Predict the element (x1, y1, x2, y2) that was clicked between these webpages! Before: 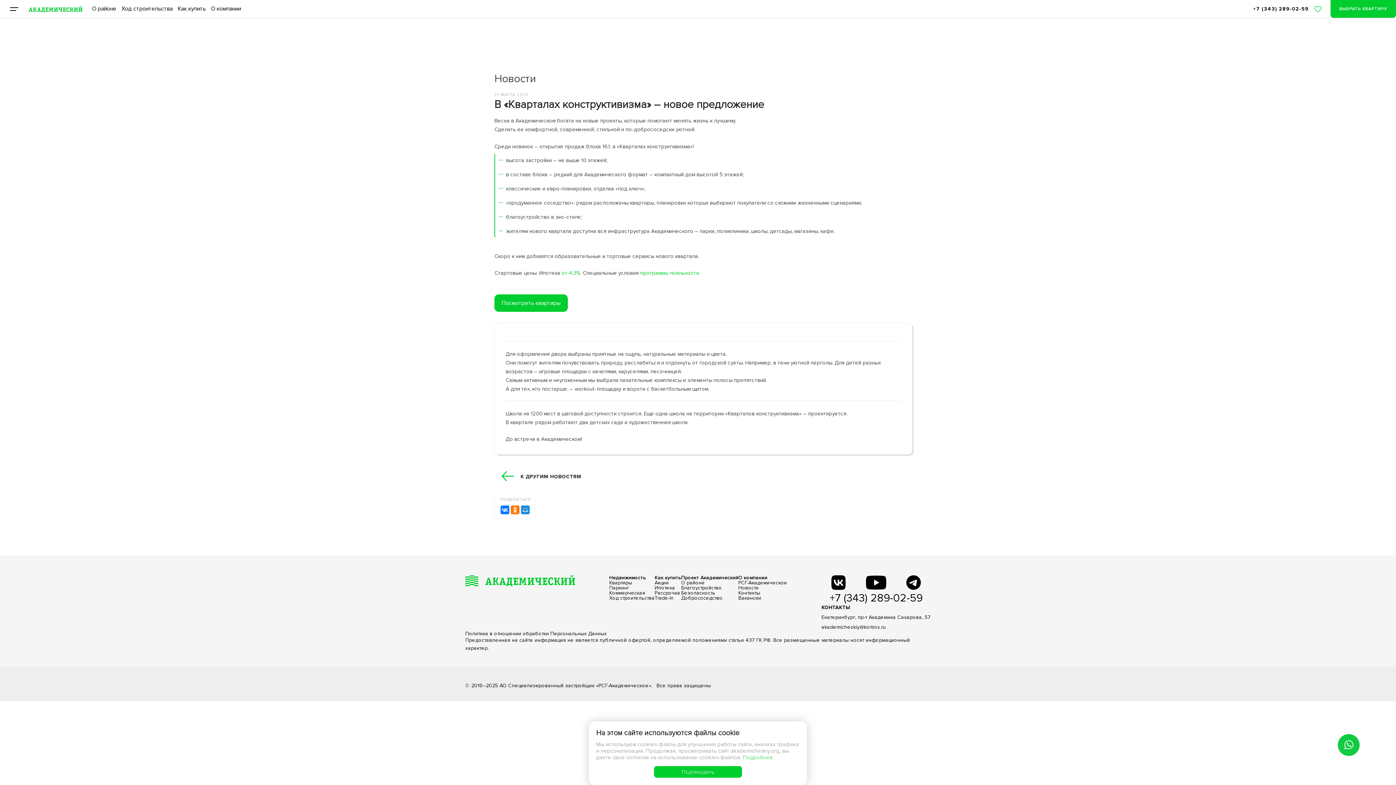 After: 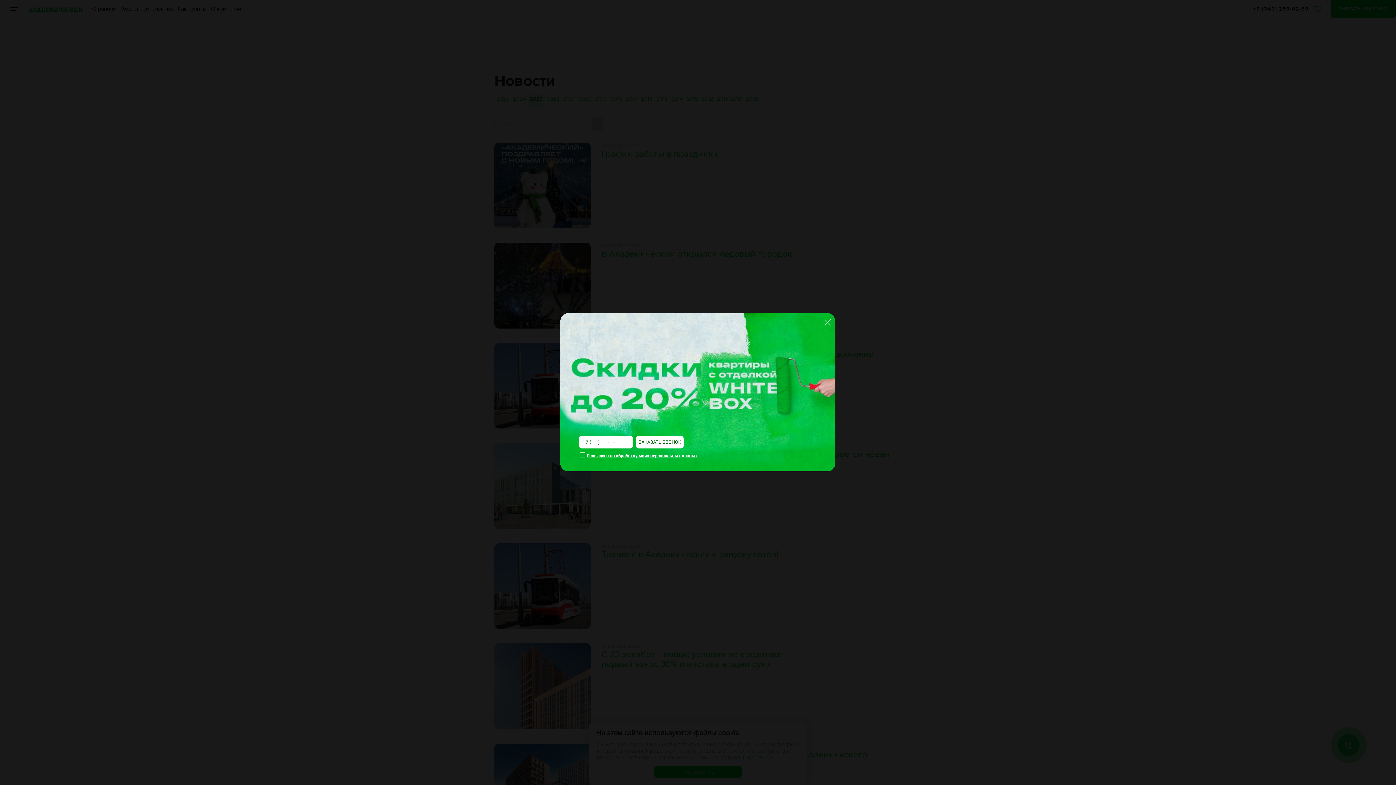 Action: bbox: (494, 465, 581, 487) label: К ДРУГИМ НОВОСТЯМ